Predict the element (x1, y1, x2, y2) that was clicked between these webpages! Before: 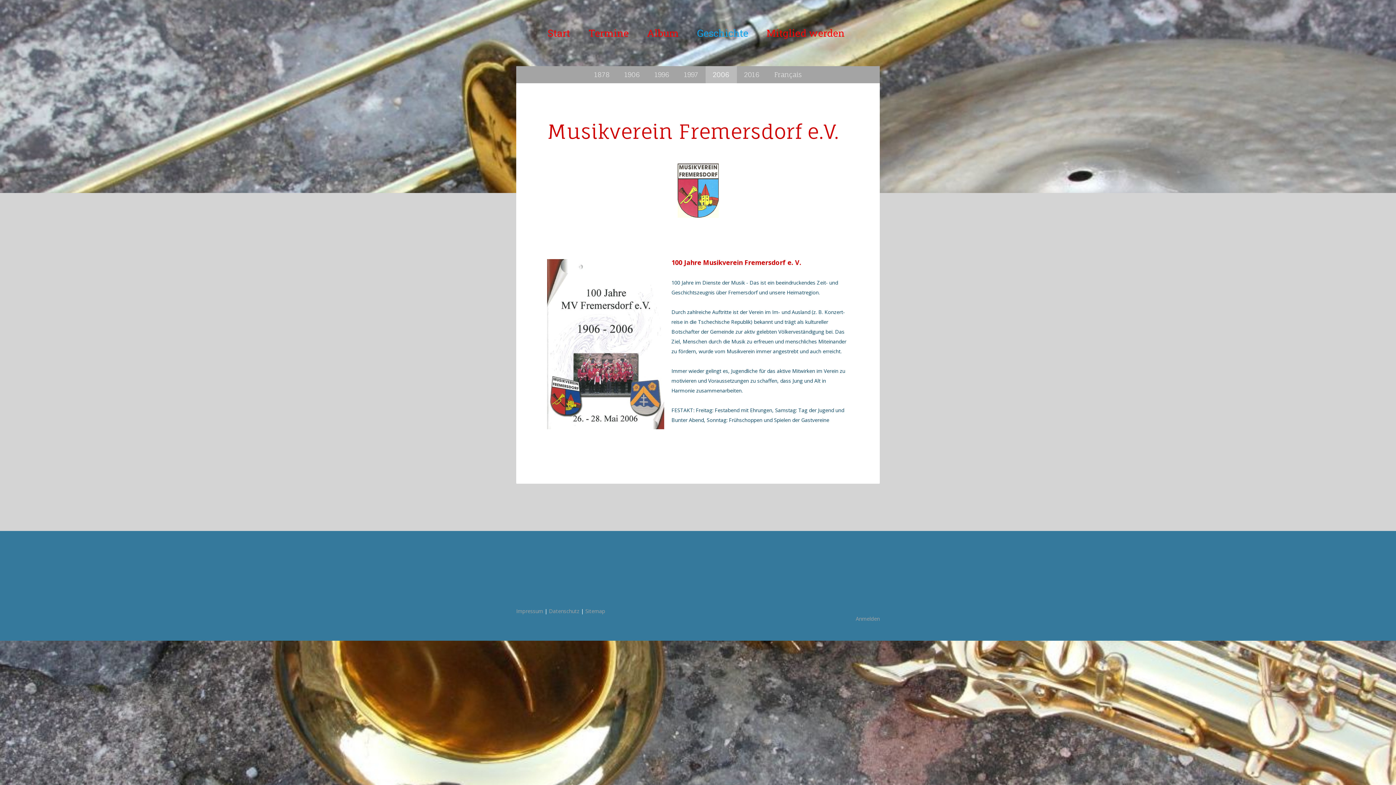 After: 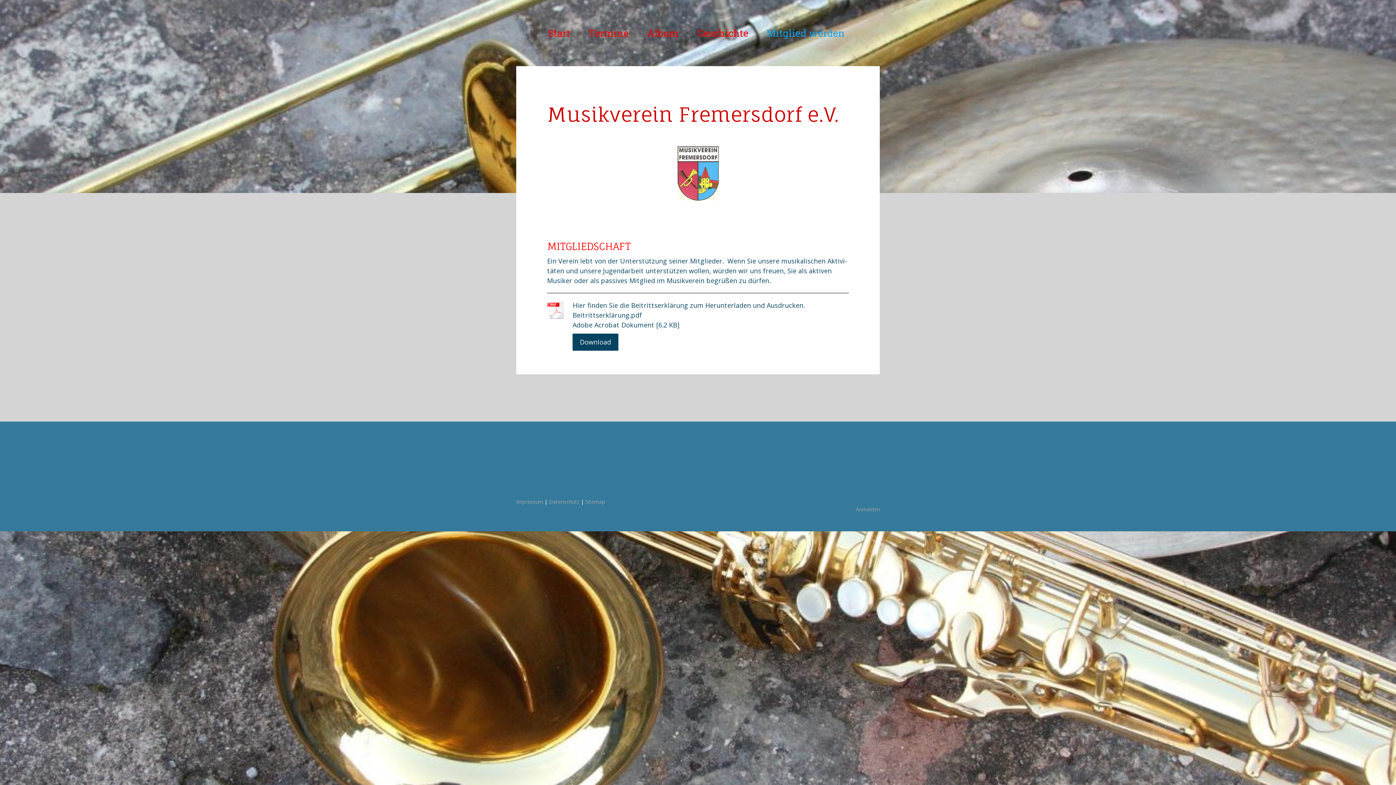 Action: bbox: (759, 25, 852, 40) label: Mitglied werden